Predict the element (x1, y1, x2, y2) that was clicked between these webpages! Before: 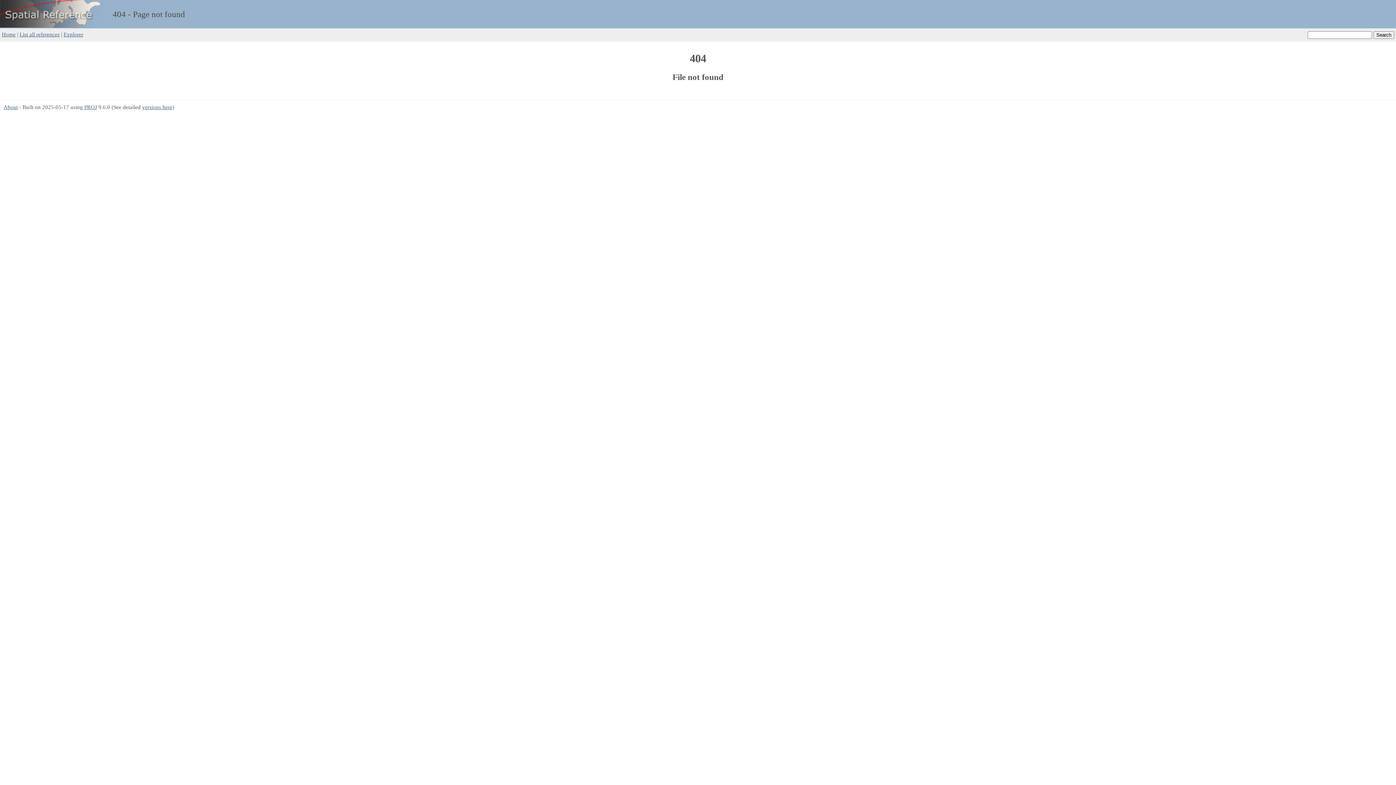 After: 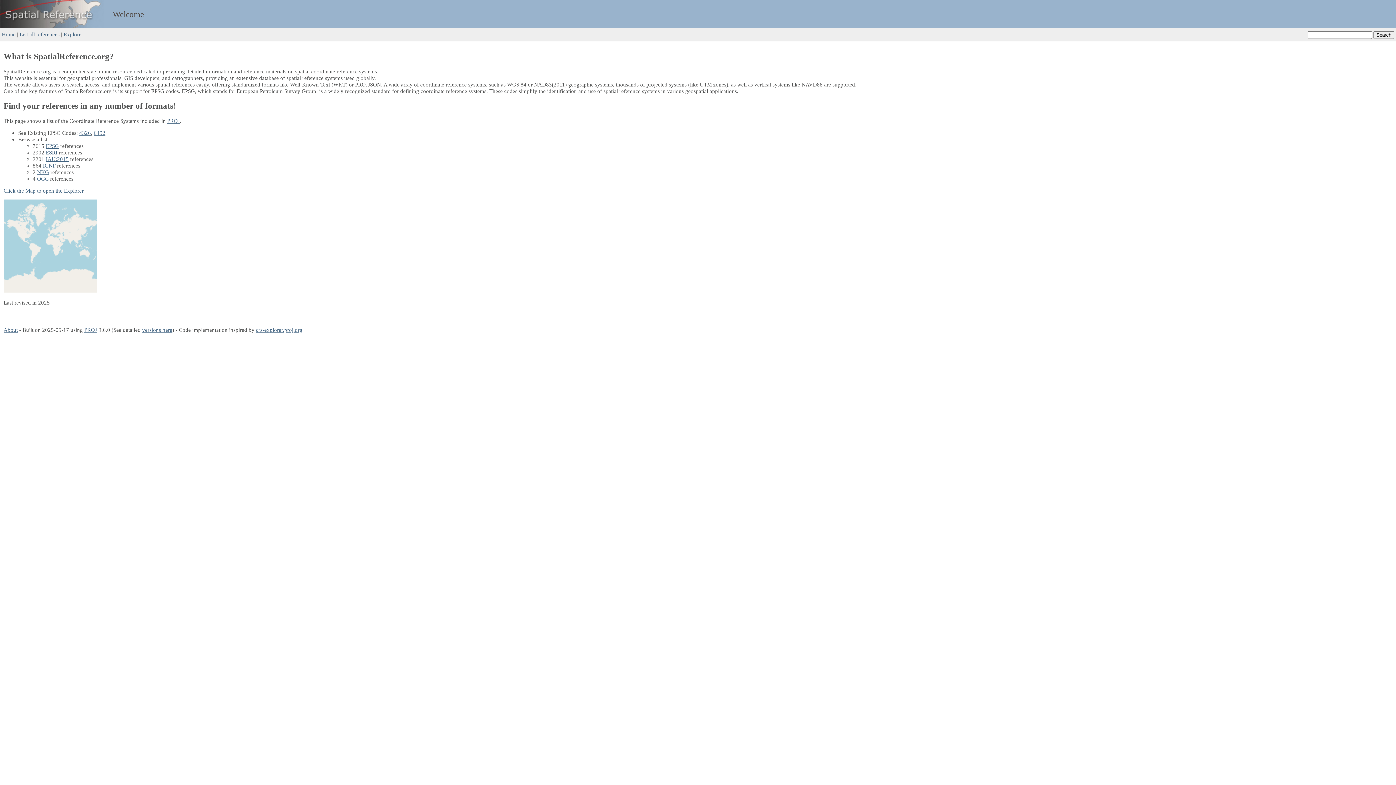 Action: label: Home bbox: (1, 31, 15, 37)